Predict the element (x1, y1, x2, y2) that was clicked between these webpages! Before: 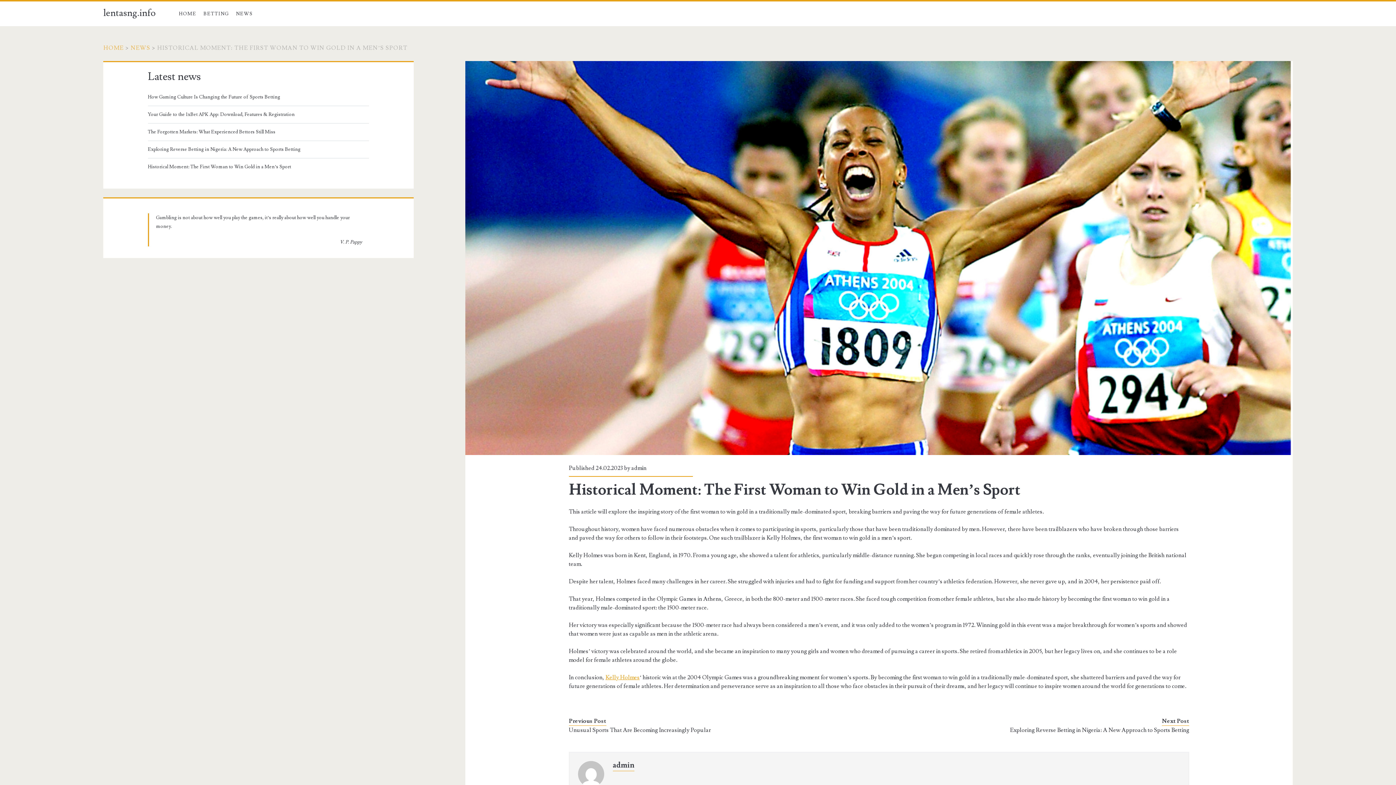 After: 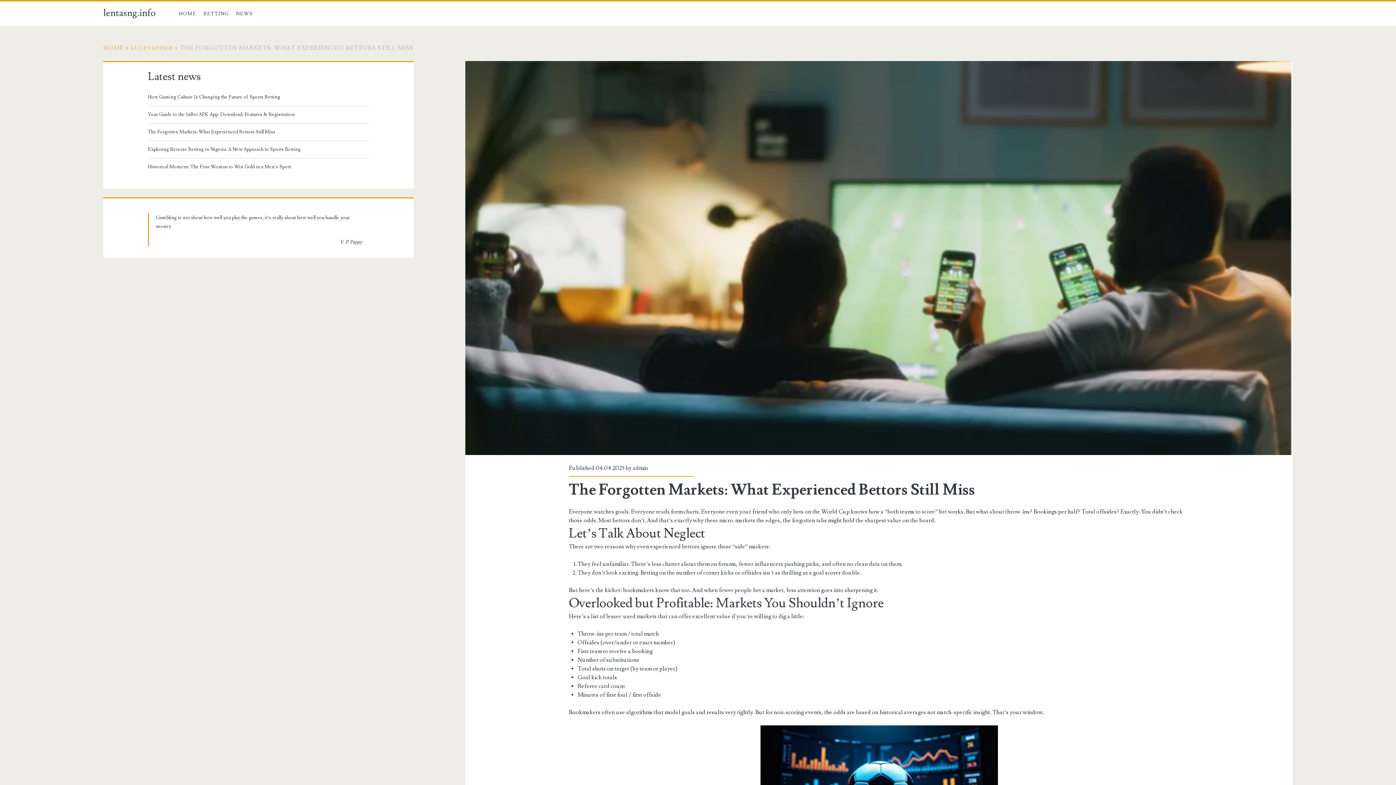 Action: label: The Forgotten Markets: What Experienced Bettors Still Miss bbox: (147, 127, 366, 136)